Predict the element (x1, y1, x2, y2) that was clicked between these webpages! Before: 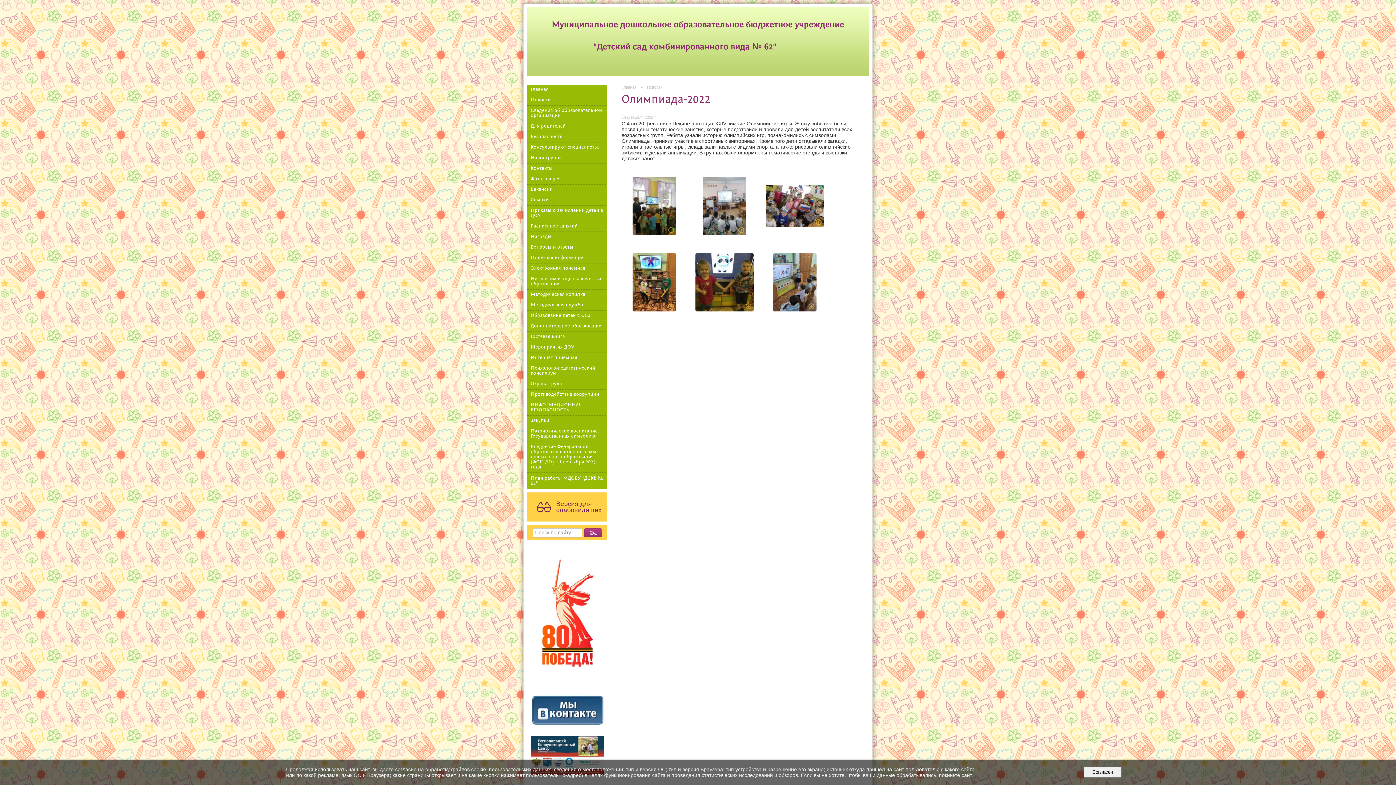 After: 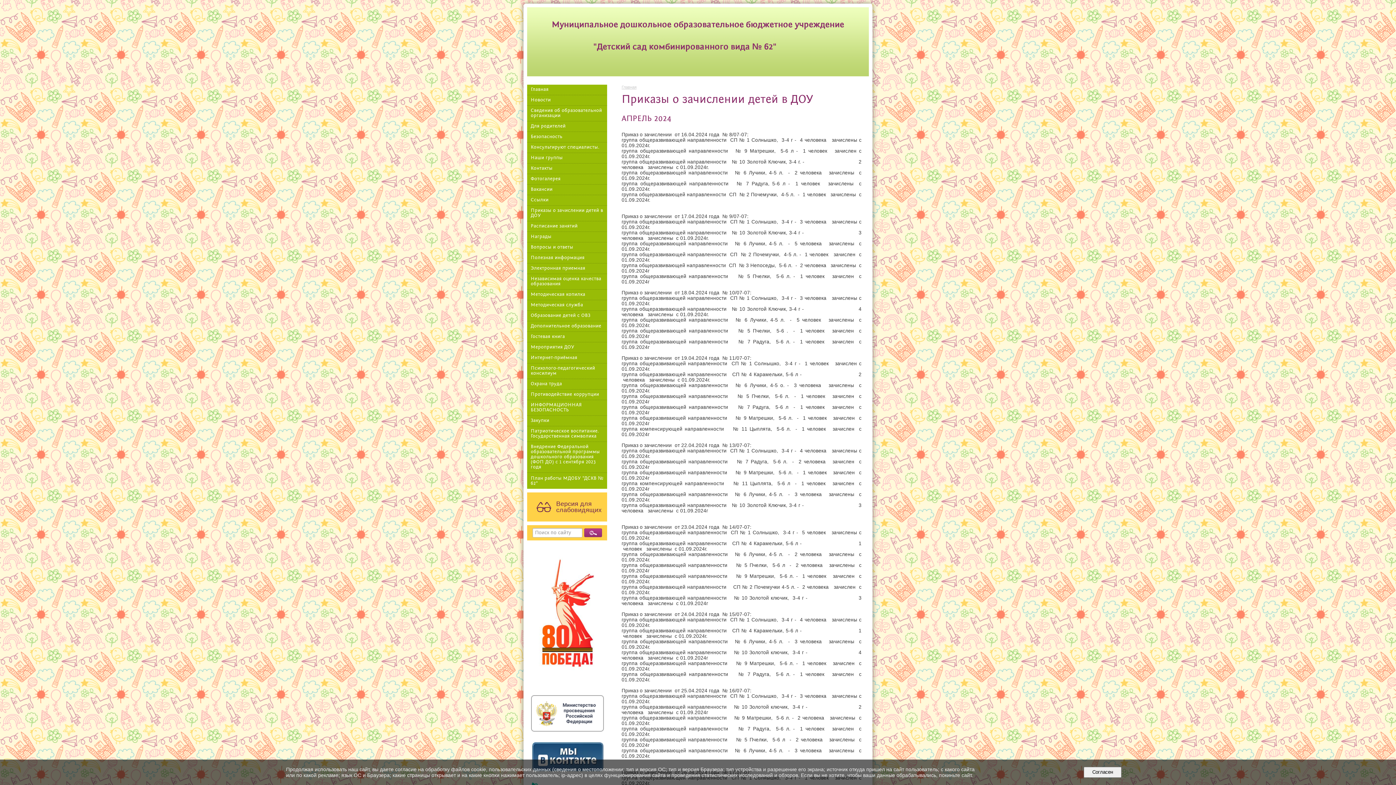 Action: bbox: (527, 205, 607, 221) label: Приказы о зачислении детей в ДОУ